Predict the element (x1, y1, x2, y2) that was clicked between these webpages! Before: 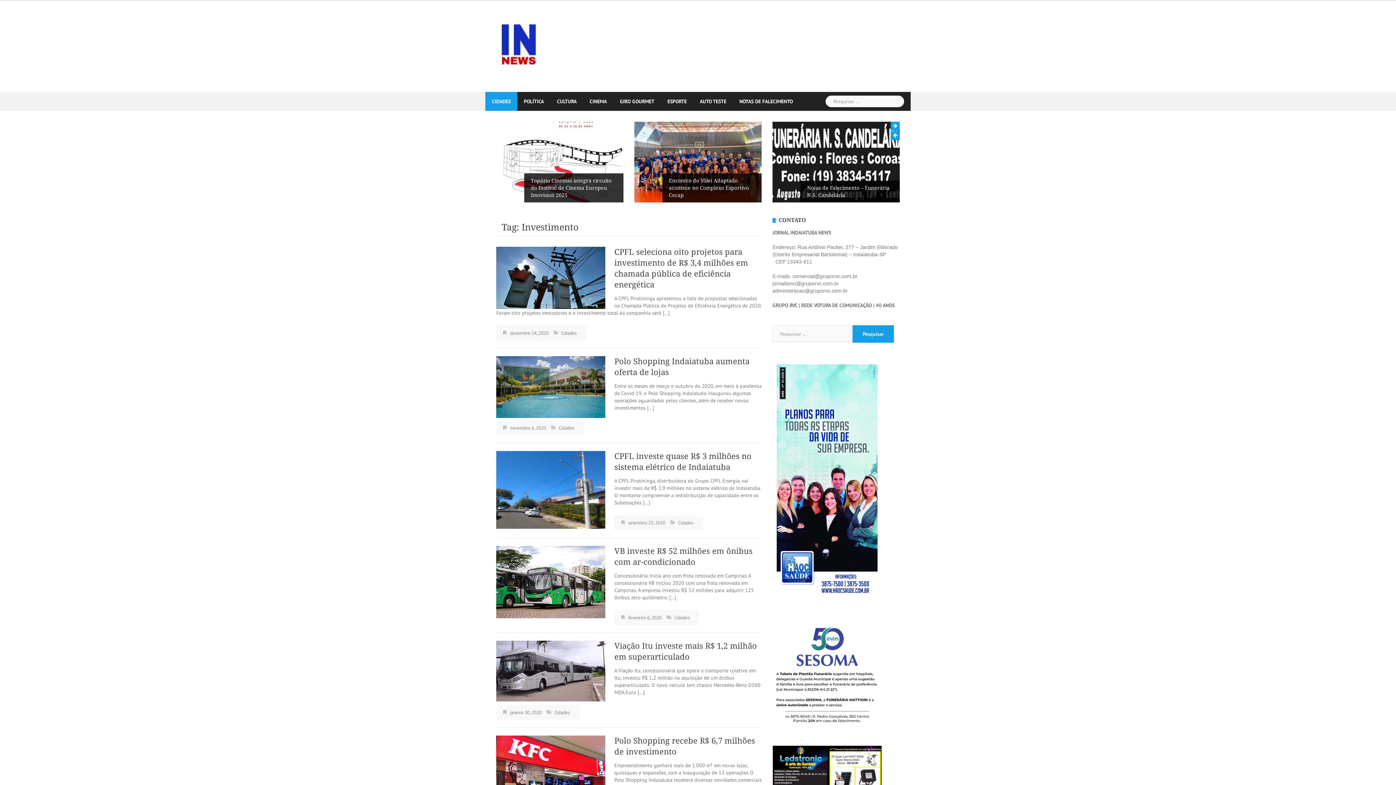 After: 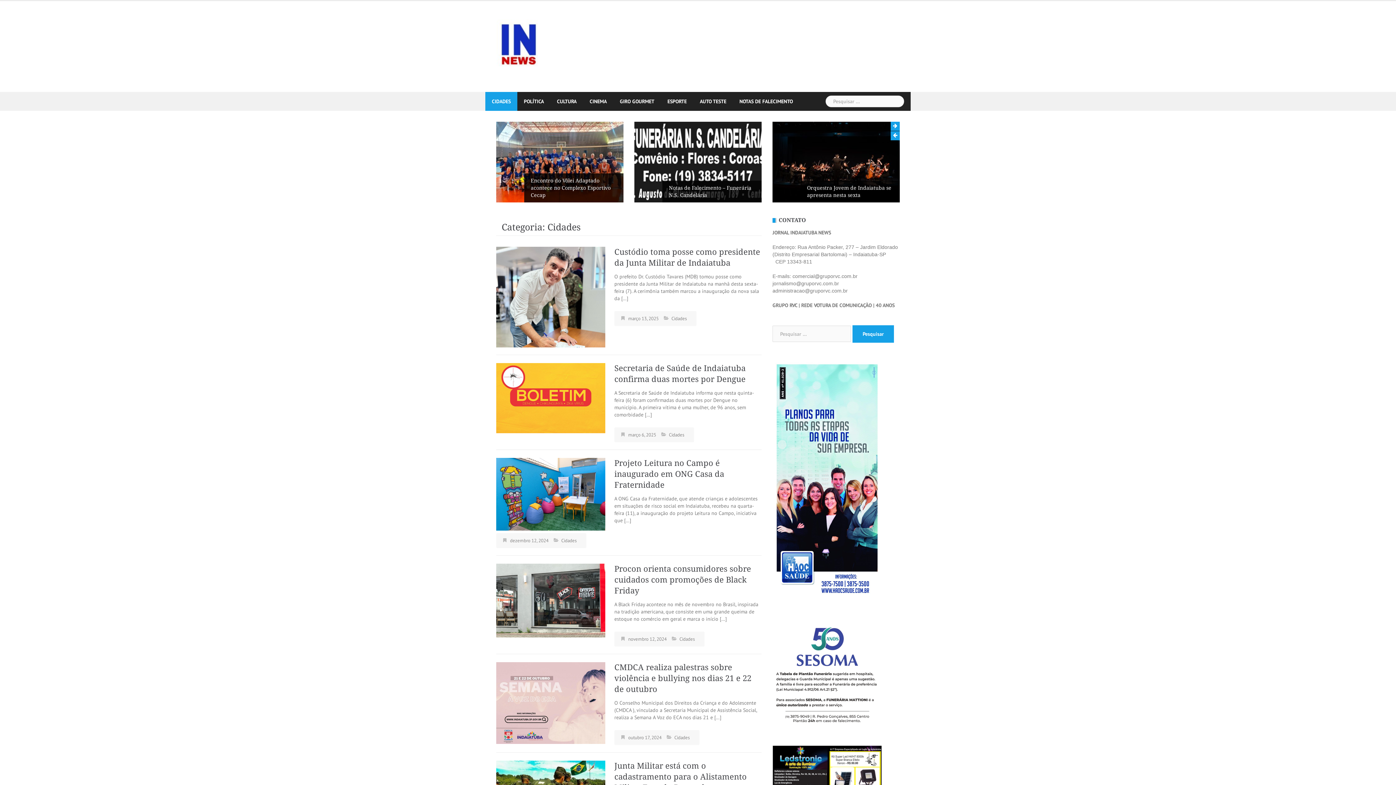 Action: label: CIDADES bbox: (492, 92, 510, 110)